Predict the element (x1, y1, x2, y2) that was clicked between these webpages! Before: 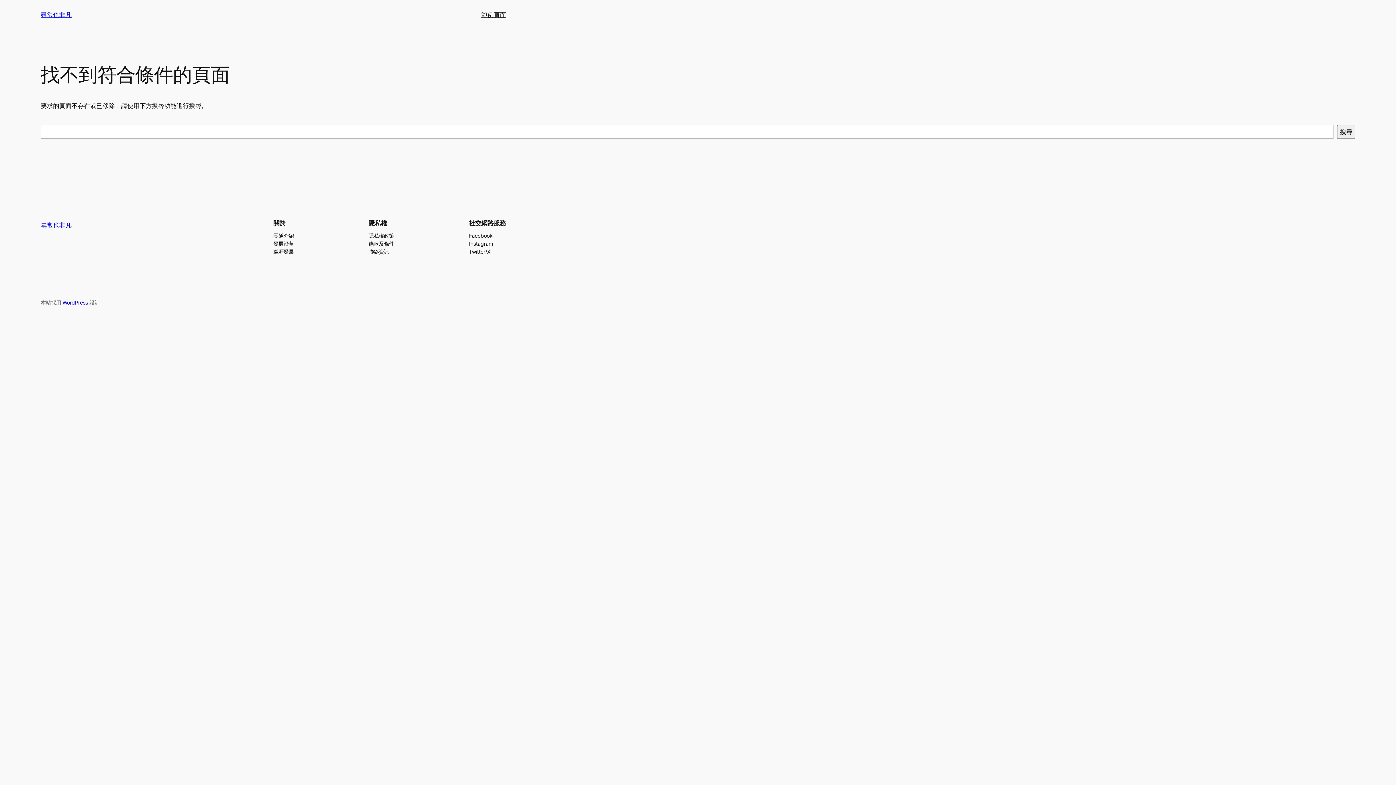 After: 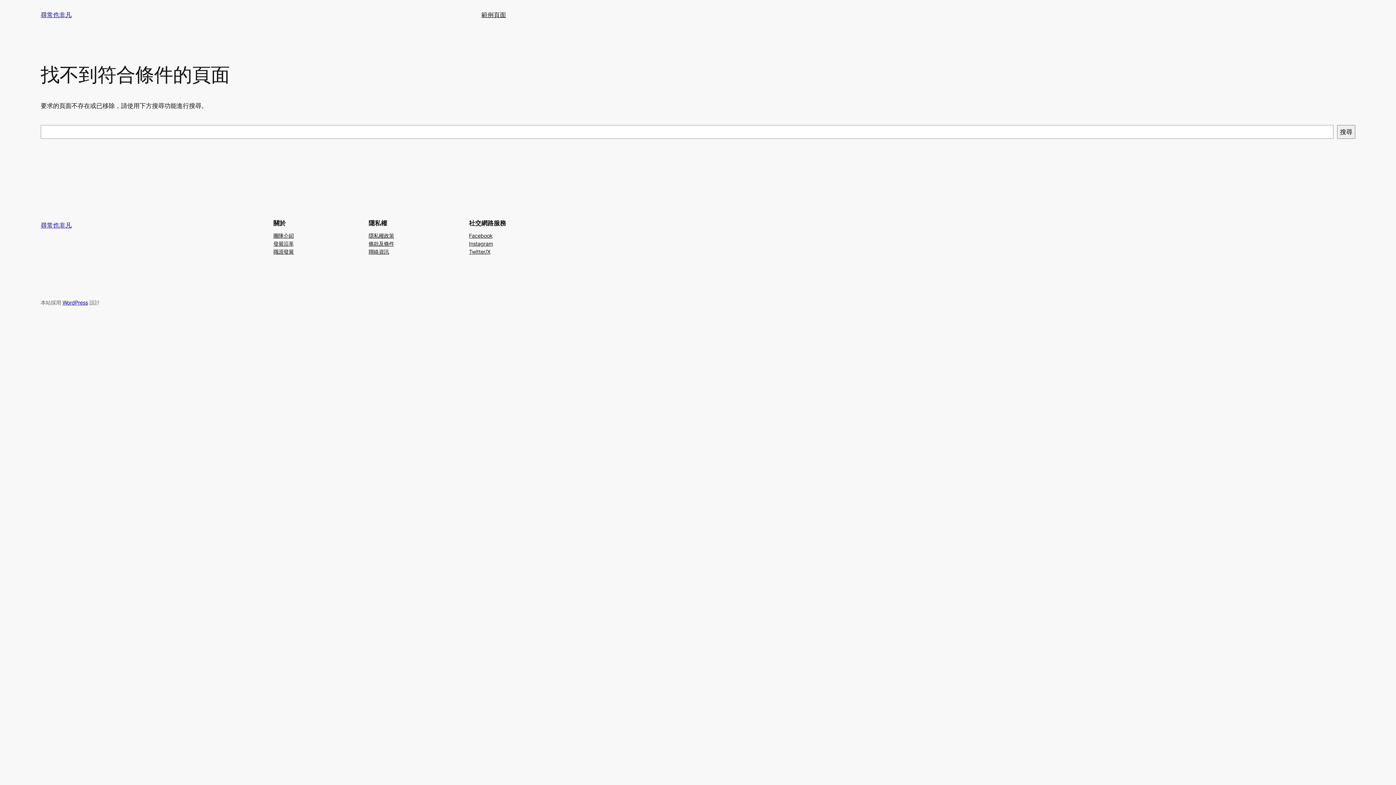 Action: label: 職涯發展 bbox: (273, 247, 293, 255)